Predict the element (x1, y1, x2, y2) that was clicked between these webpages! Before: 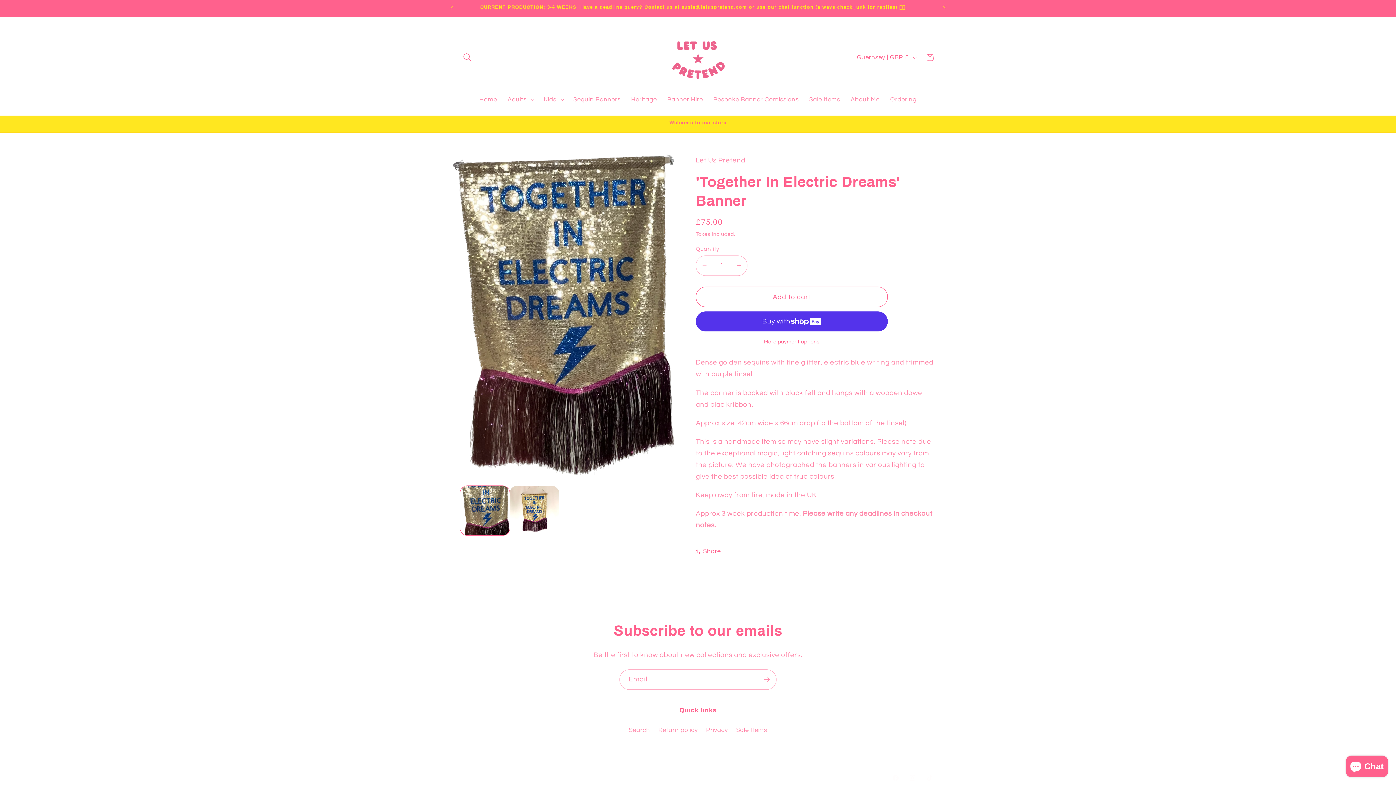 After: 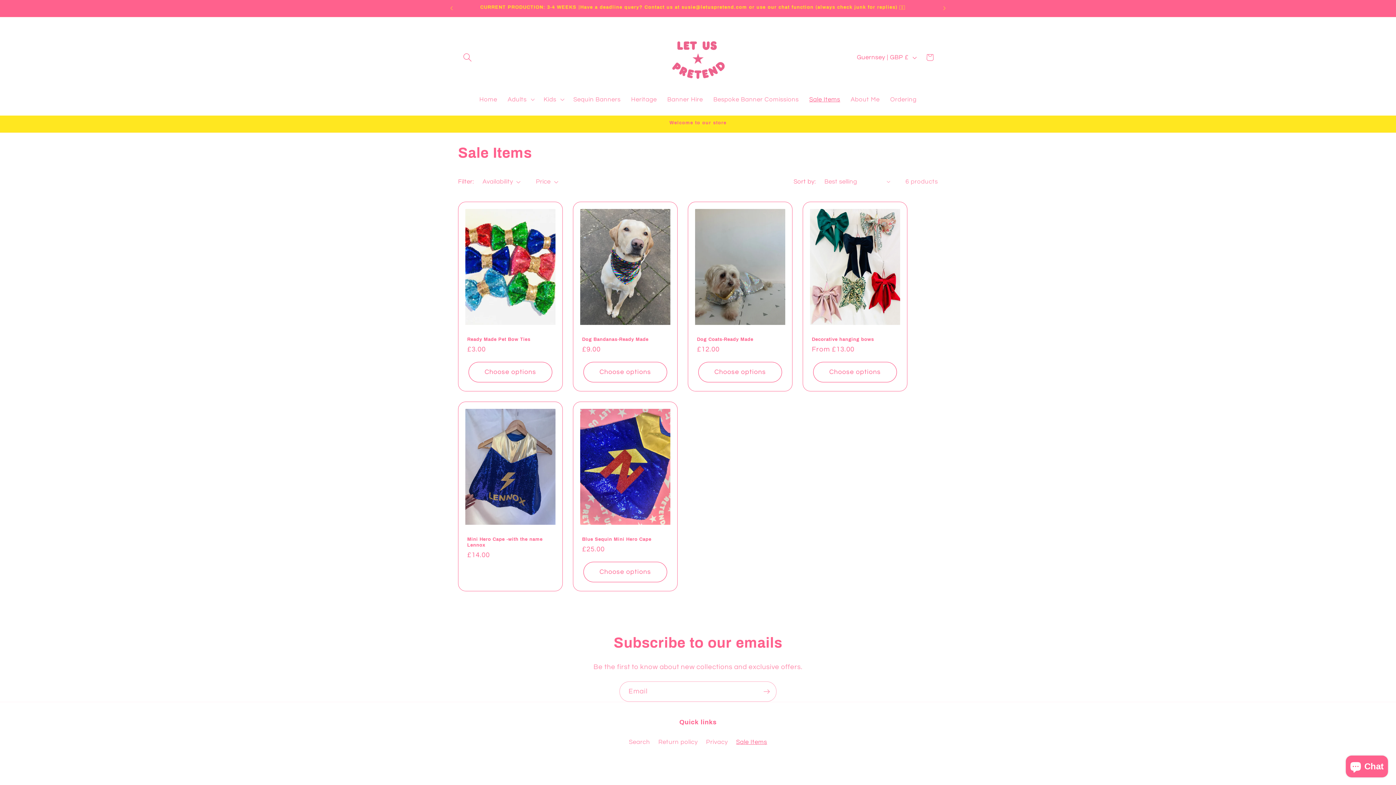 Action: label: Sale Items bbox: (736, 723, 767, 737)